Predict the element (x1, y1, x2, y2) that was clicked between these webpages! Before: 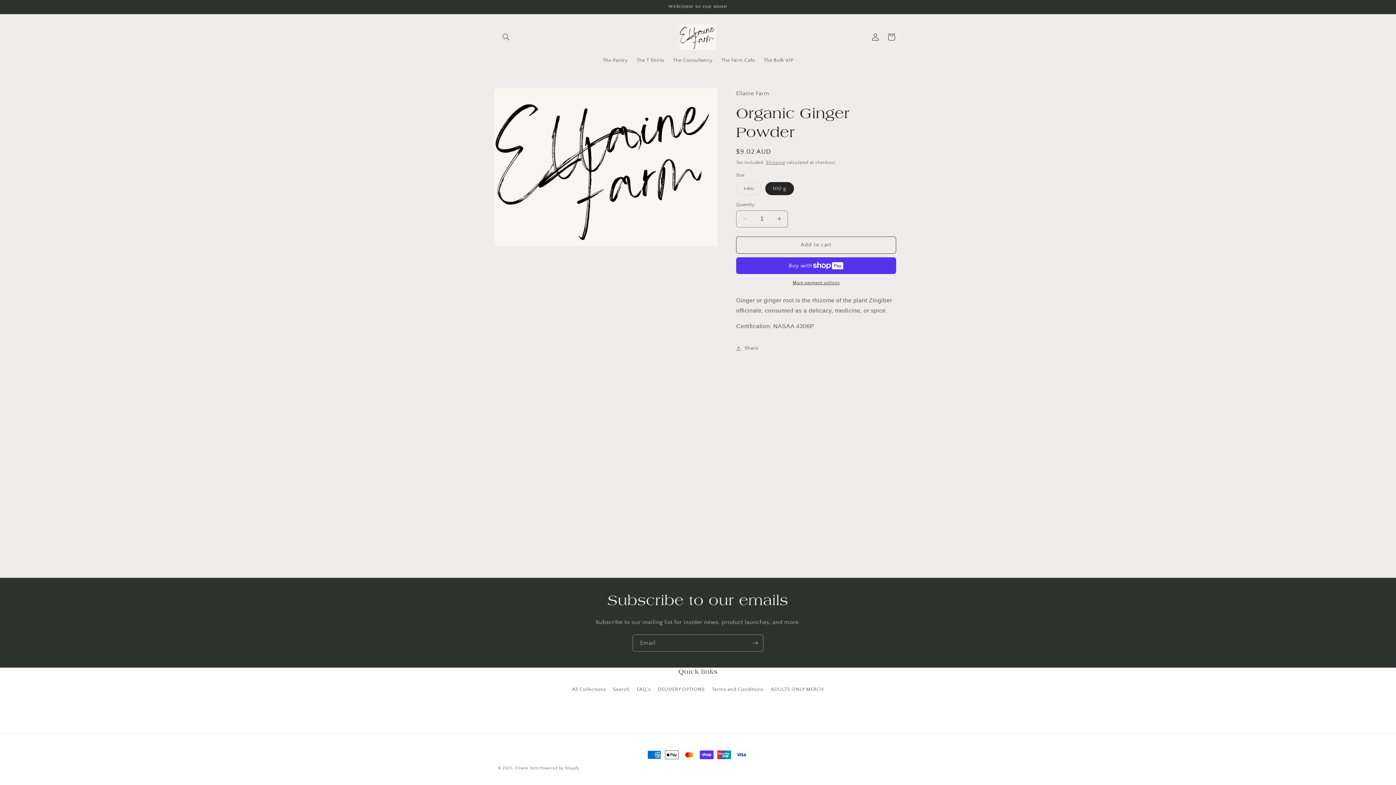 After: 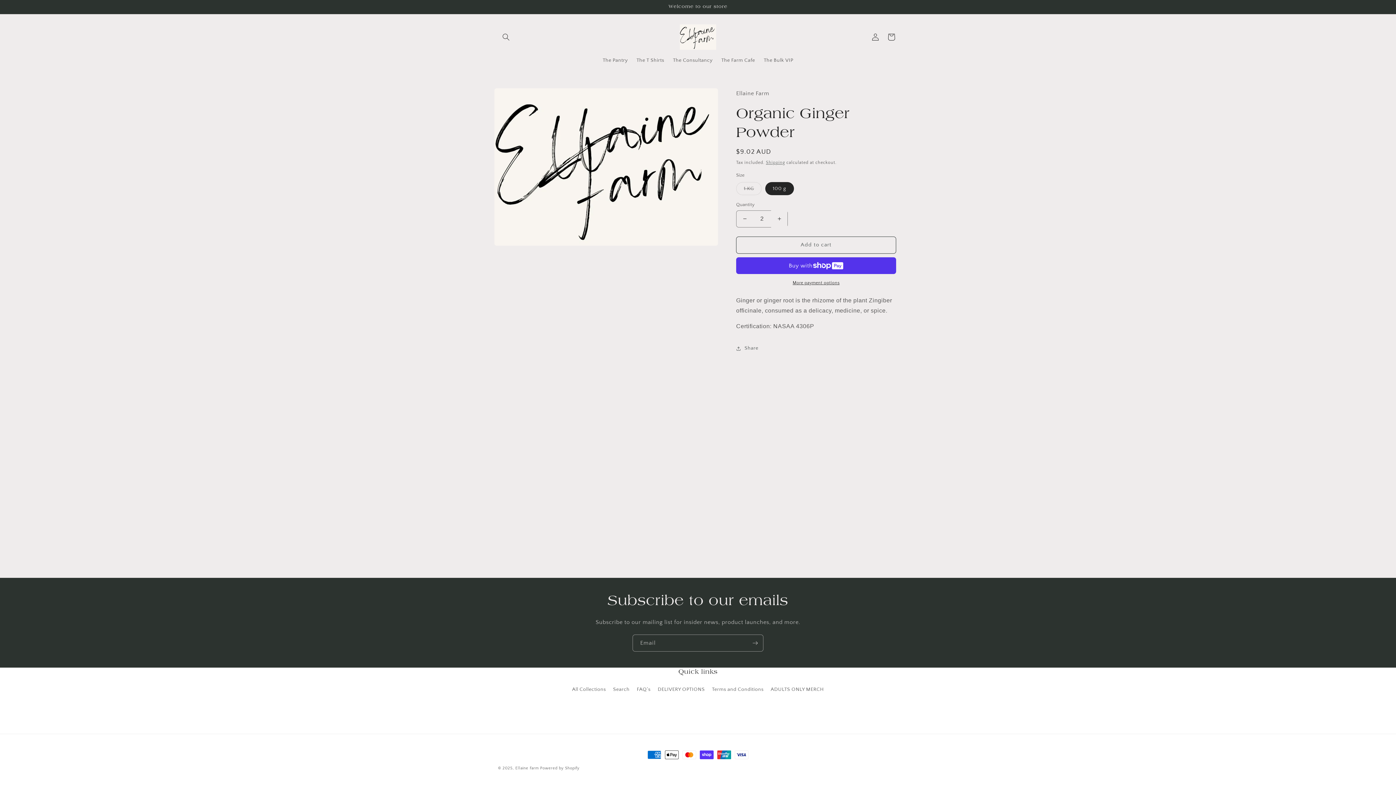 Action: label: Increase quantity for Organic Ginger Powder bbox: (771, 210, 787, 227)